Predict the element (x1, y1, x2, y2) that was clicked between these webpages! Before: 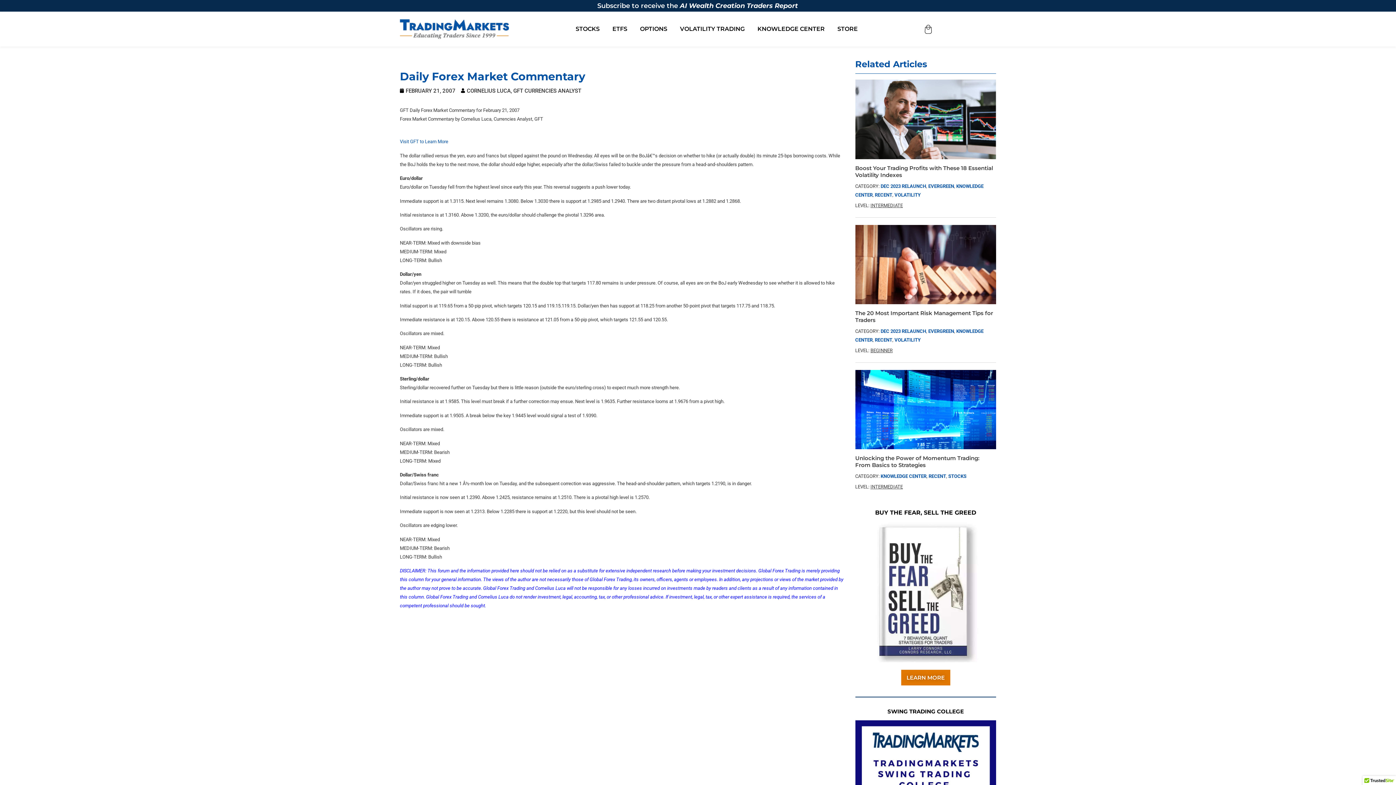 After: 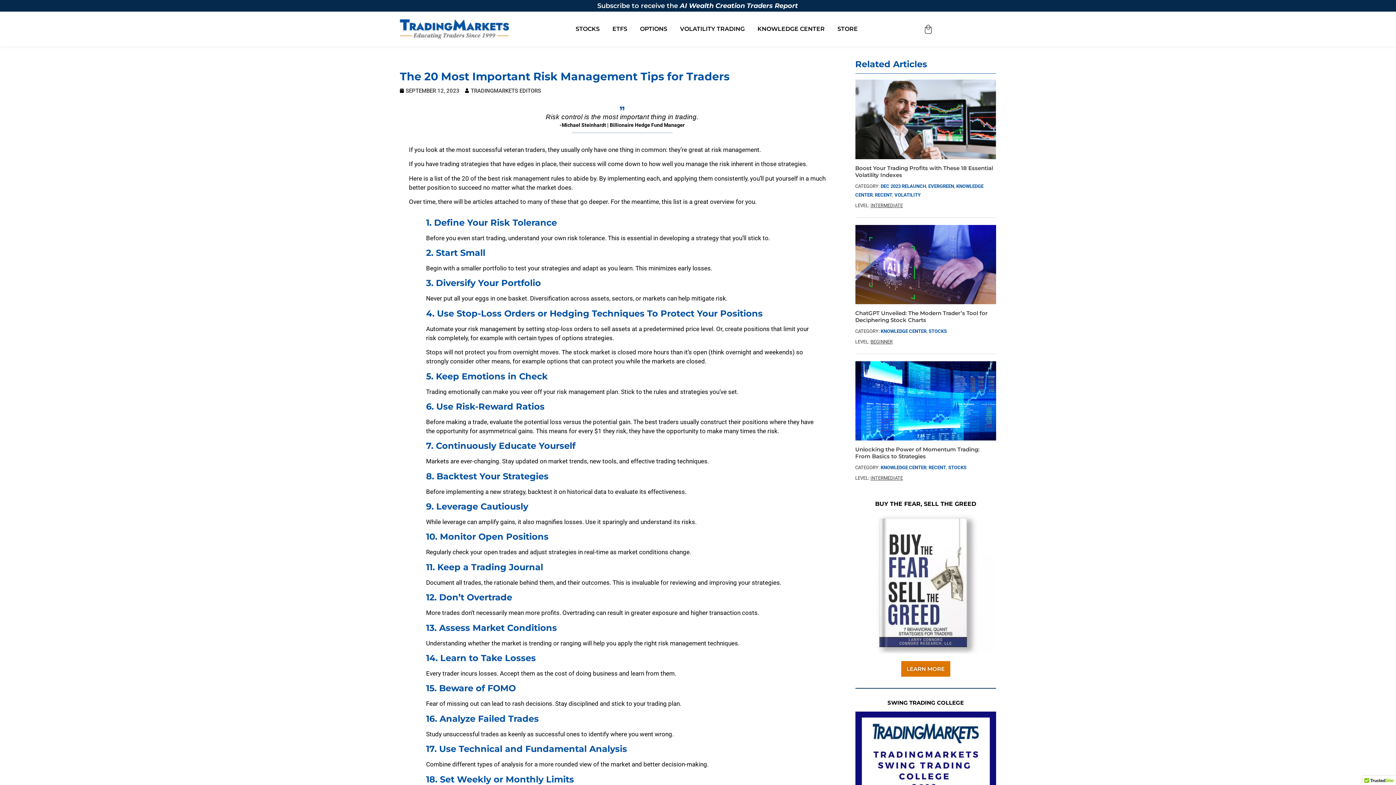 Action: label: The 20 Most Important Risk Management Tips for Traders bbox: (855, 309, 996, 323)